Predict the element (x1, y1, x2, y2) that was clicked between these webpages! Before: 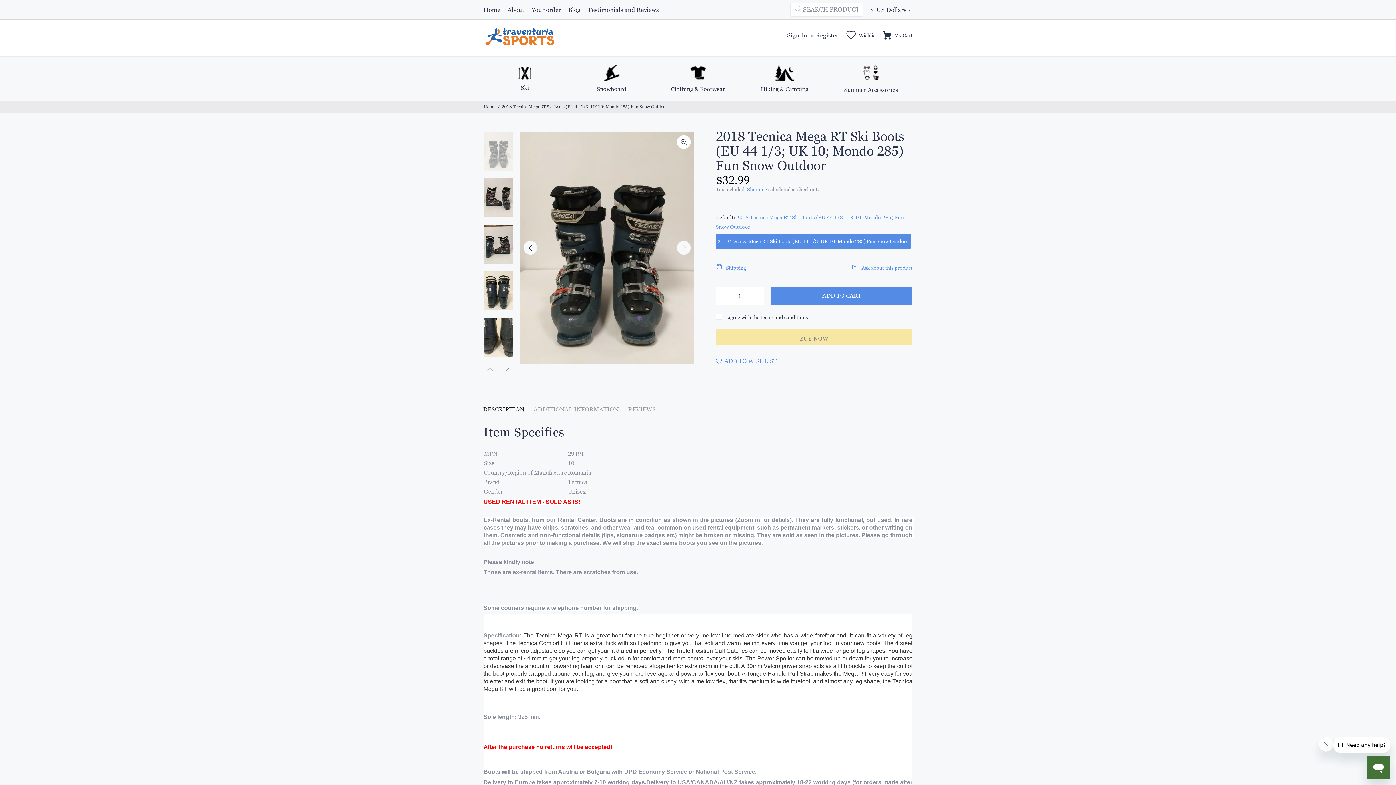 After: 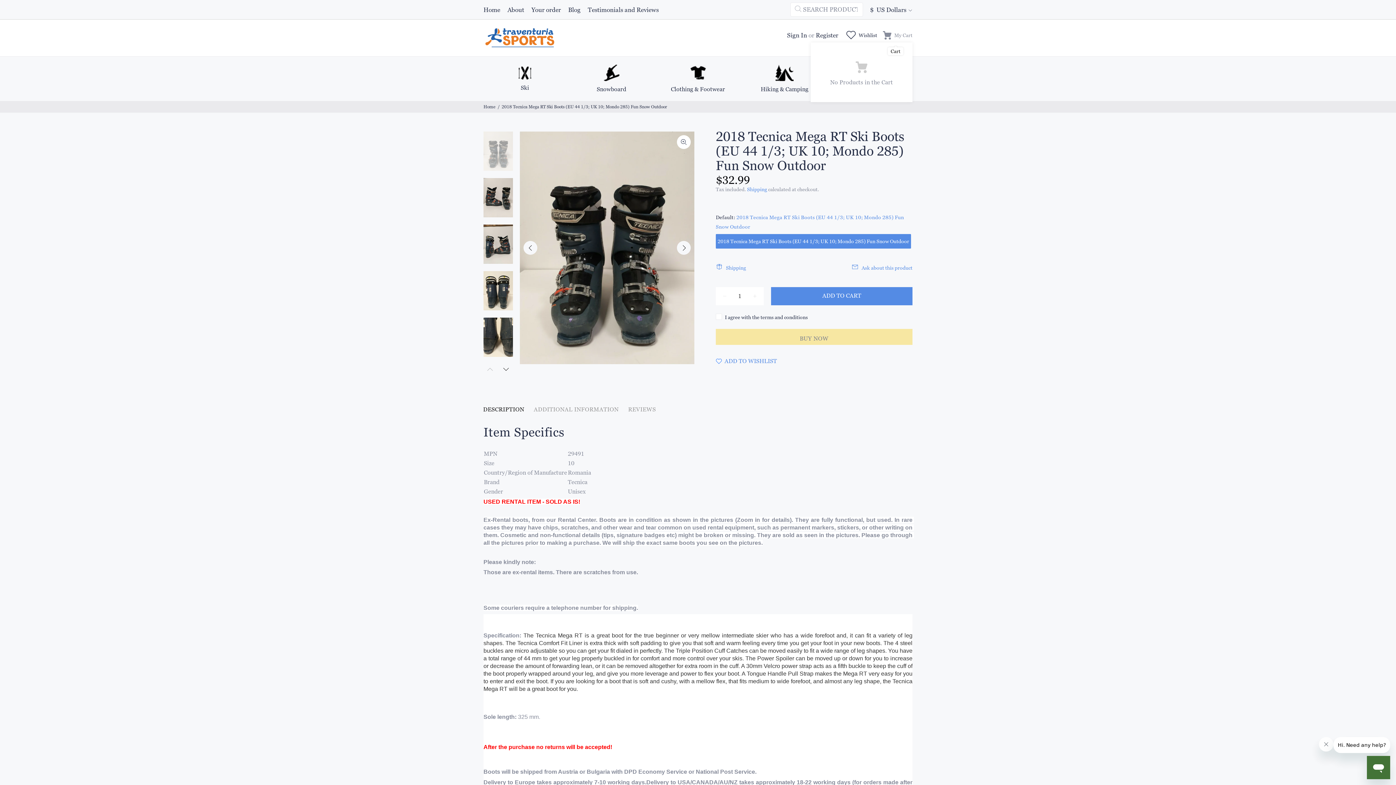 Action: bbox: (879, 28, 912, 42) label: My Cart